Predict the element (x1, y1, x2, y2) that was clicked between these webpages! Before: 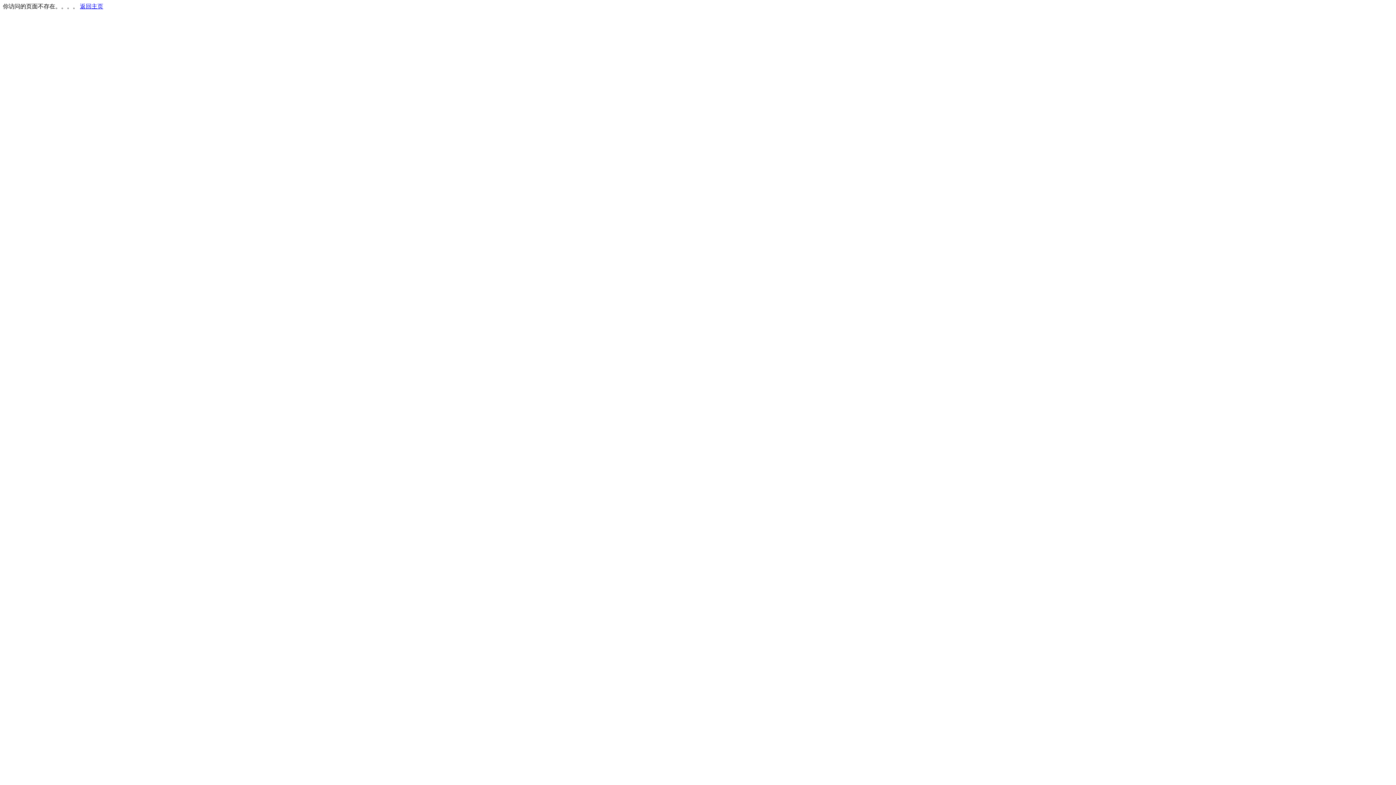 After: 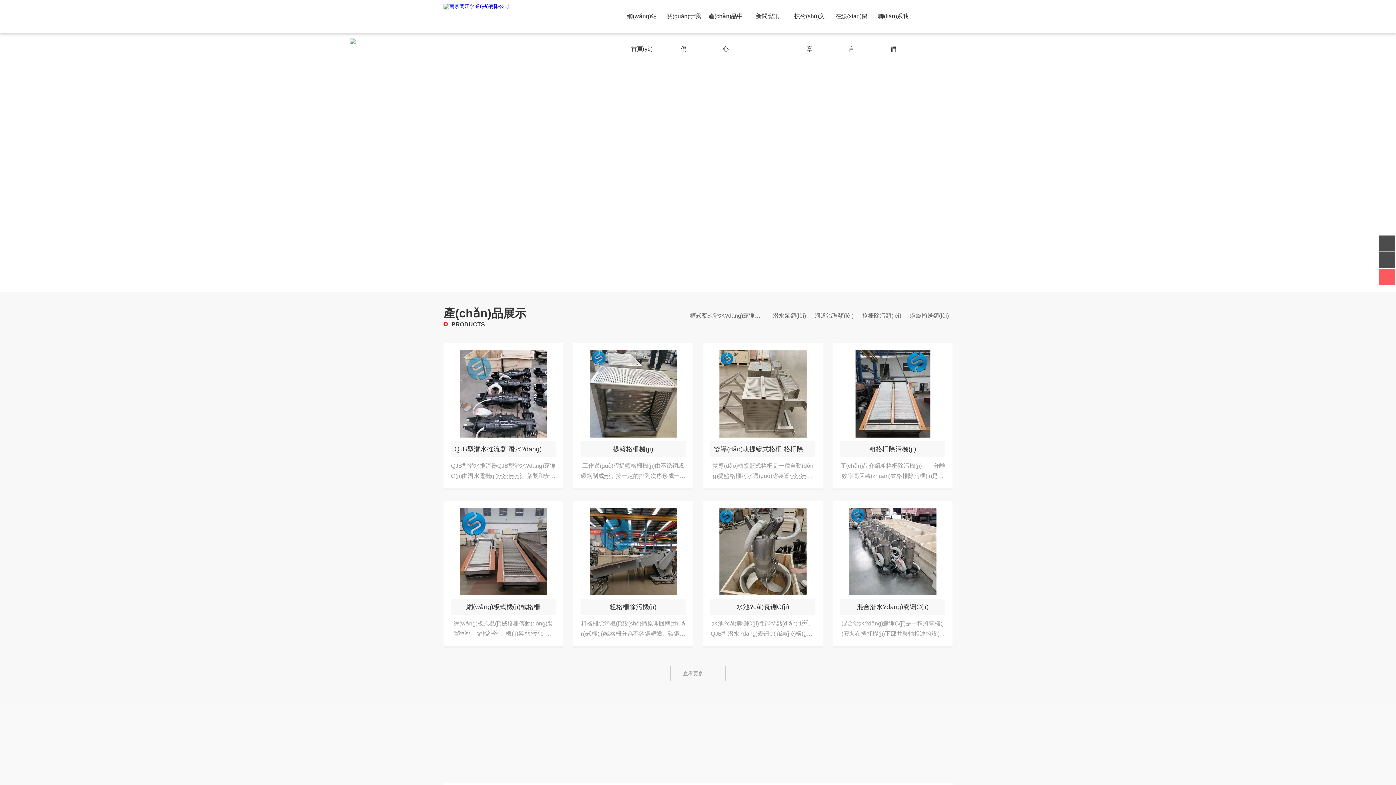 Action: bbox: (80, 3, 103, 9) label: 返回主页